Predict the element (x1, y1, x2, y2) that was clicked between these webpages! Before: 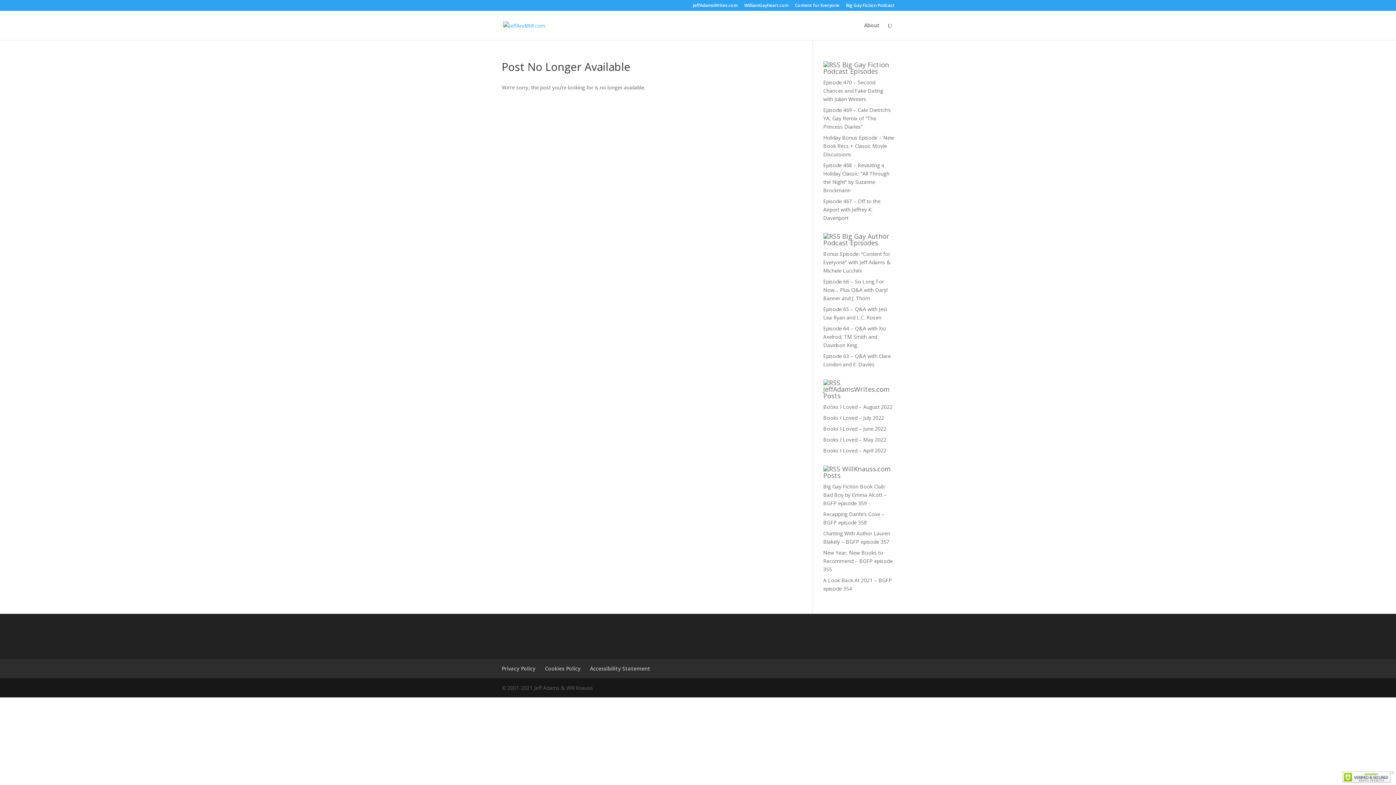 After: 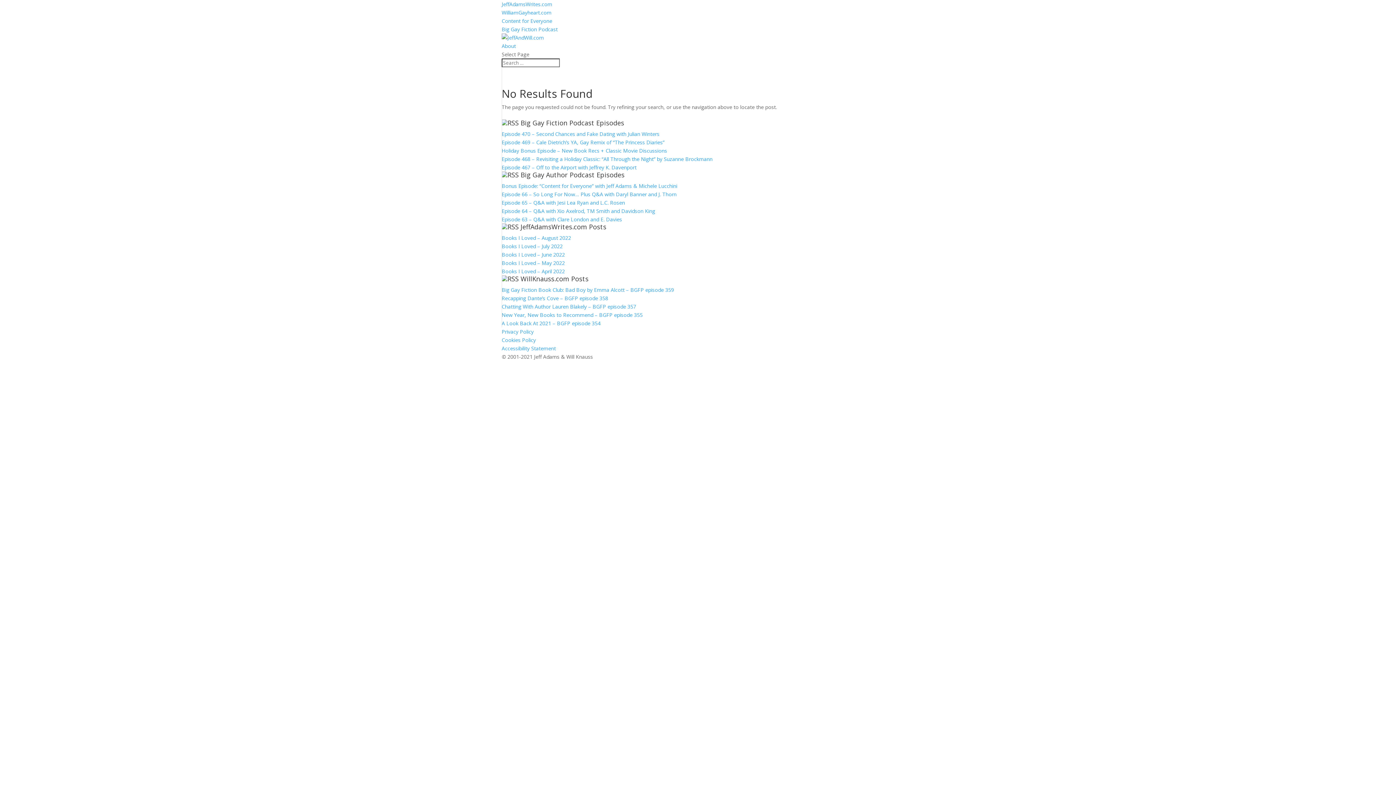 Action: bbox: (823, 78, 883, 102) label: Episode 470 – Second Chances and Fake Dating with Julian Winters